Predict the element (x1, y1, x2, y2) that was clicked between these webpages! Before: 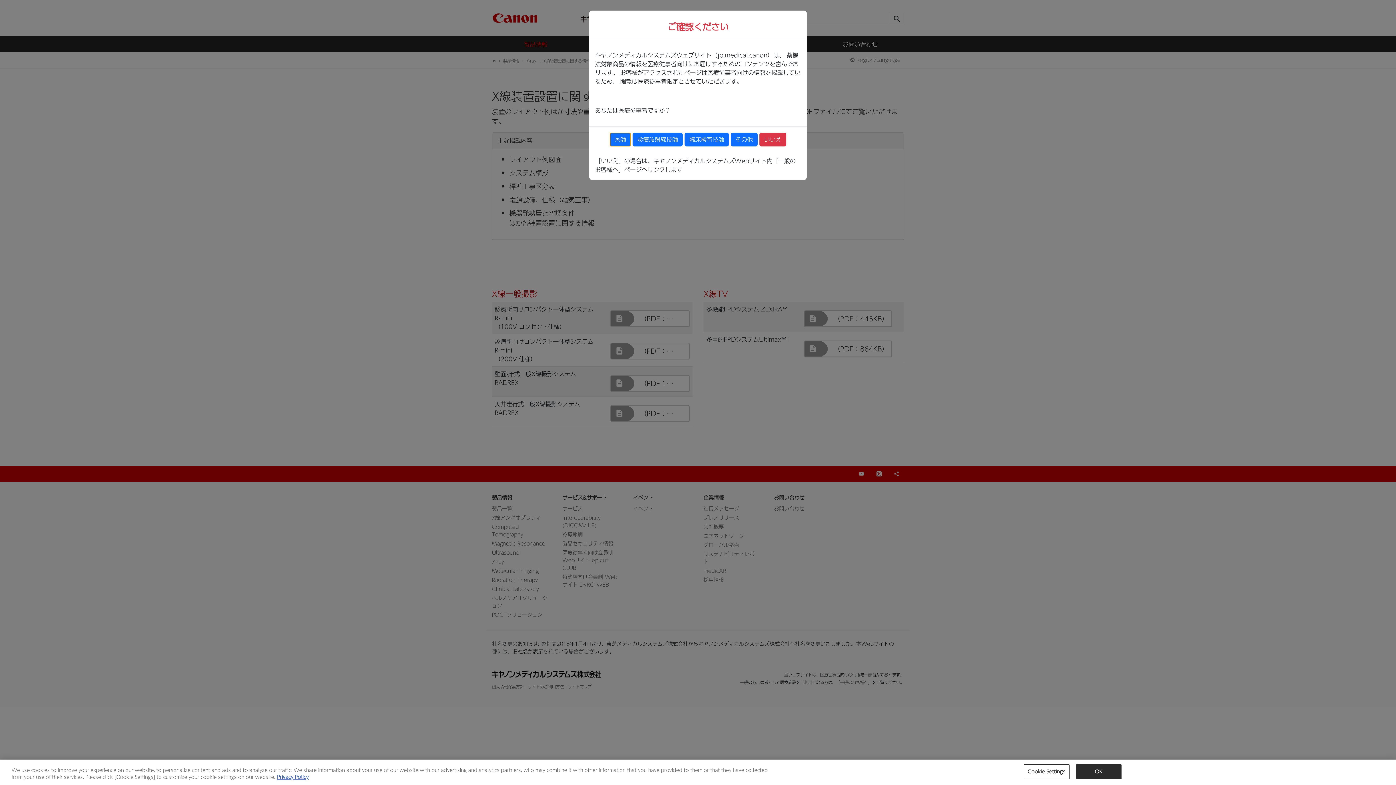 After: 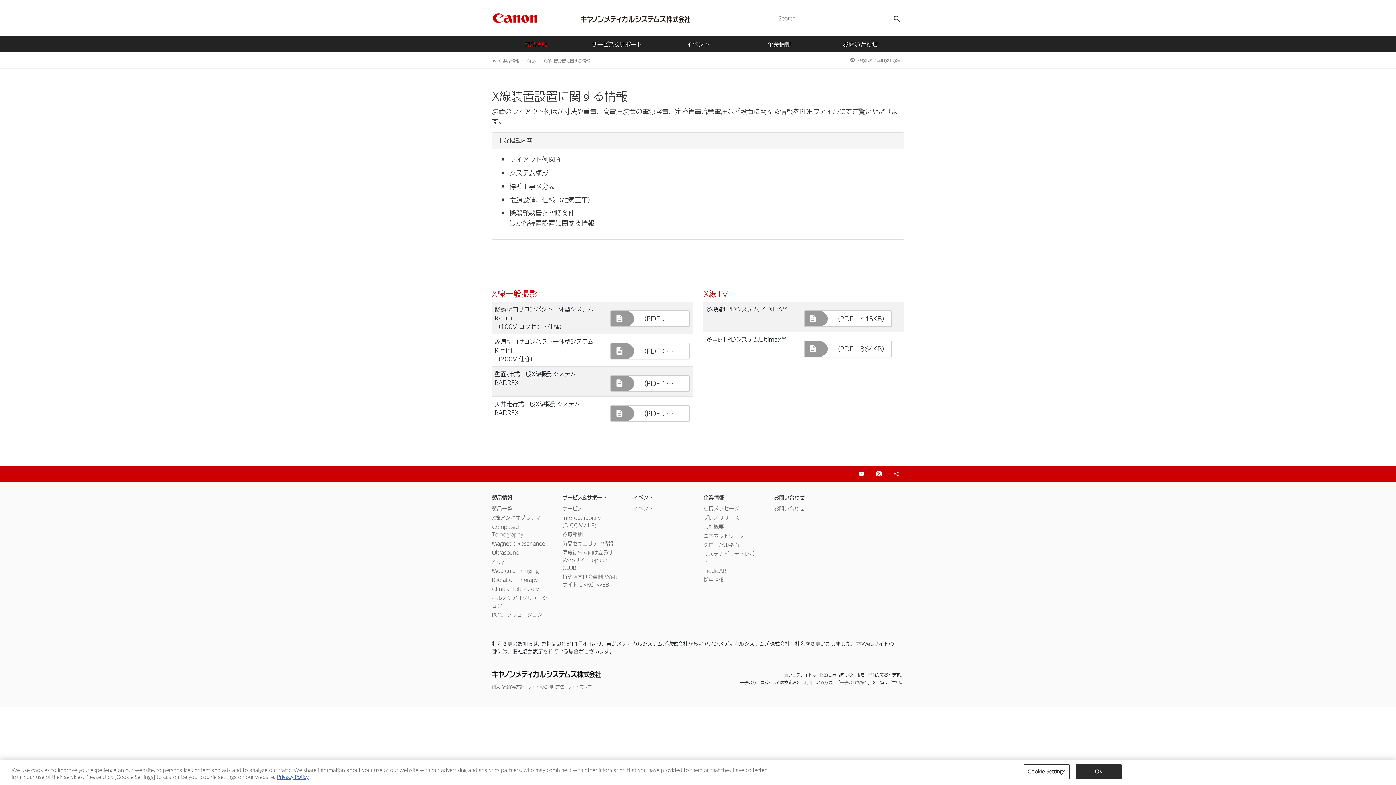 Action: bbox: (609, 132, 630, 146) label: 医師